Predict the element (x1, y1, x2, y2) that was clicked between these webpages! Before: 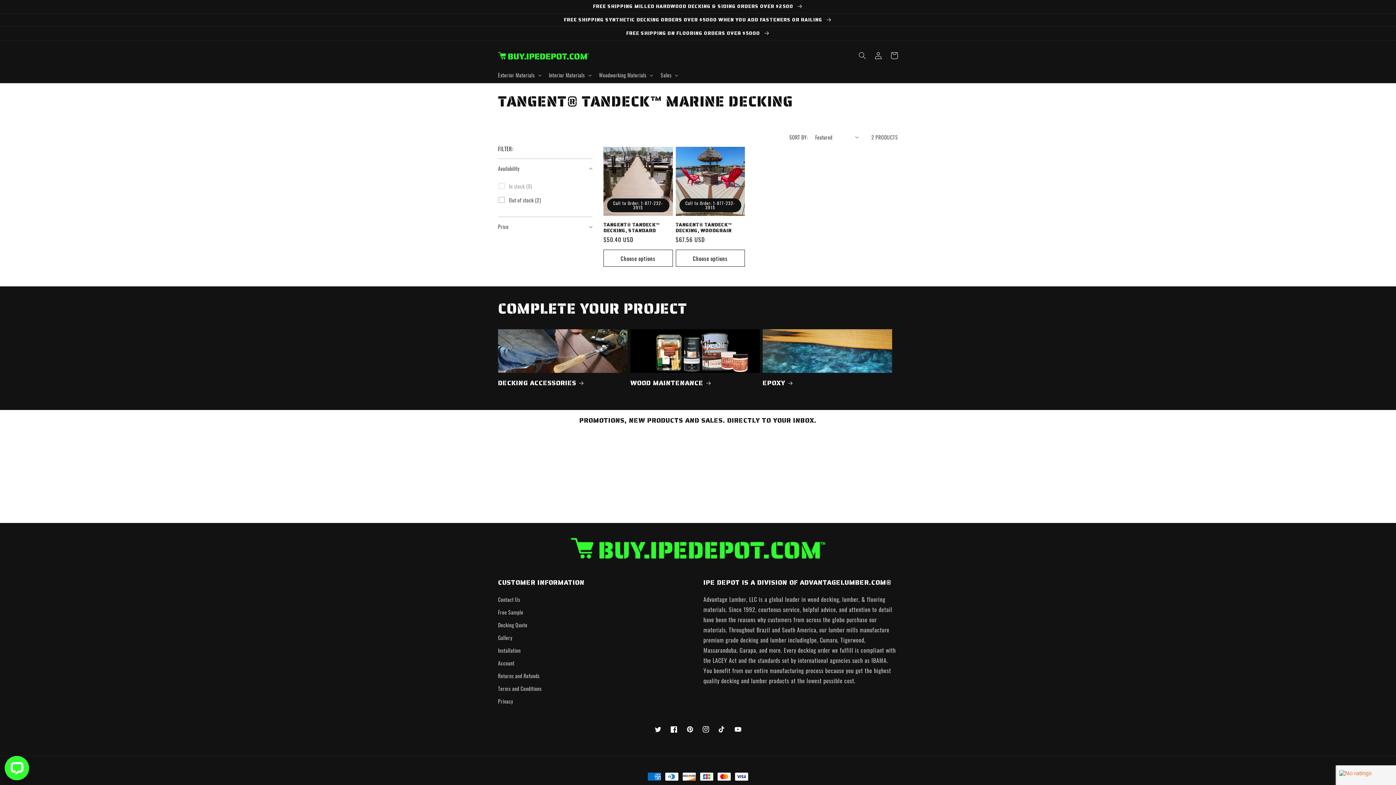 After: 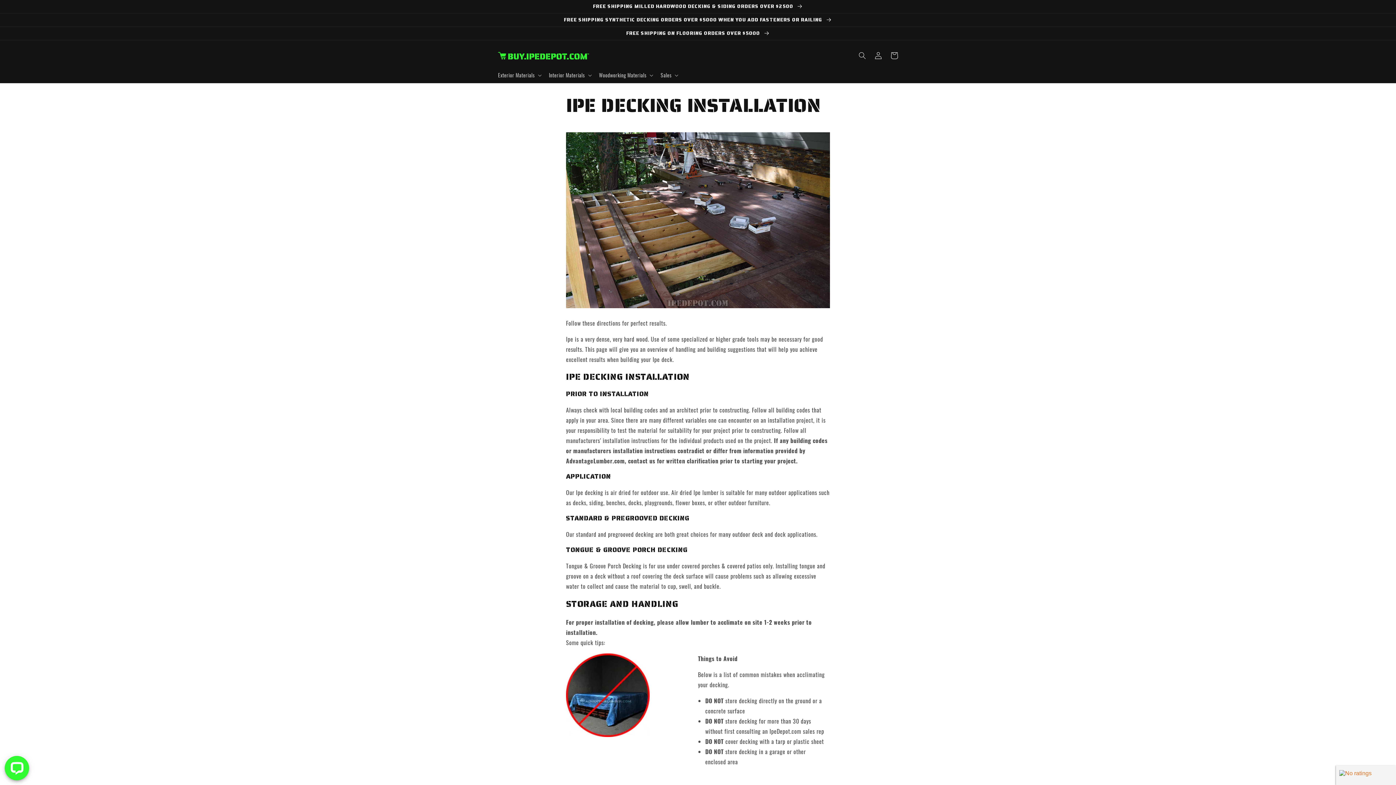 Action: bbox: (498, 644, 520, 657) label: Installation